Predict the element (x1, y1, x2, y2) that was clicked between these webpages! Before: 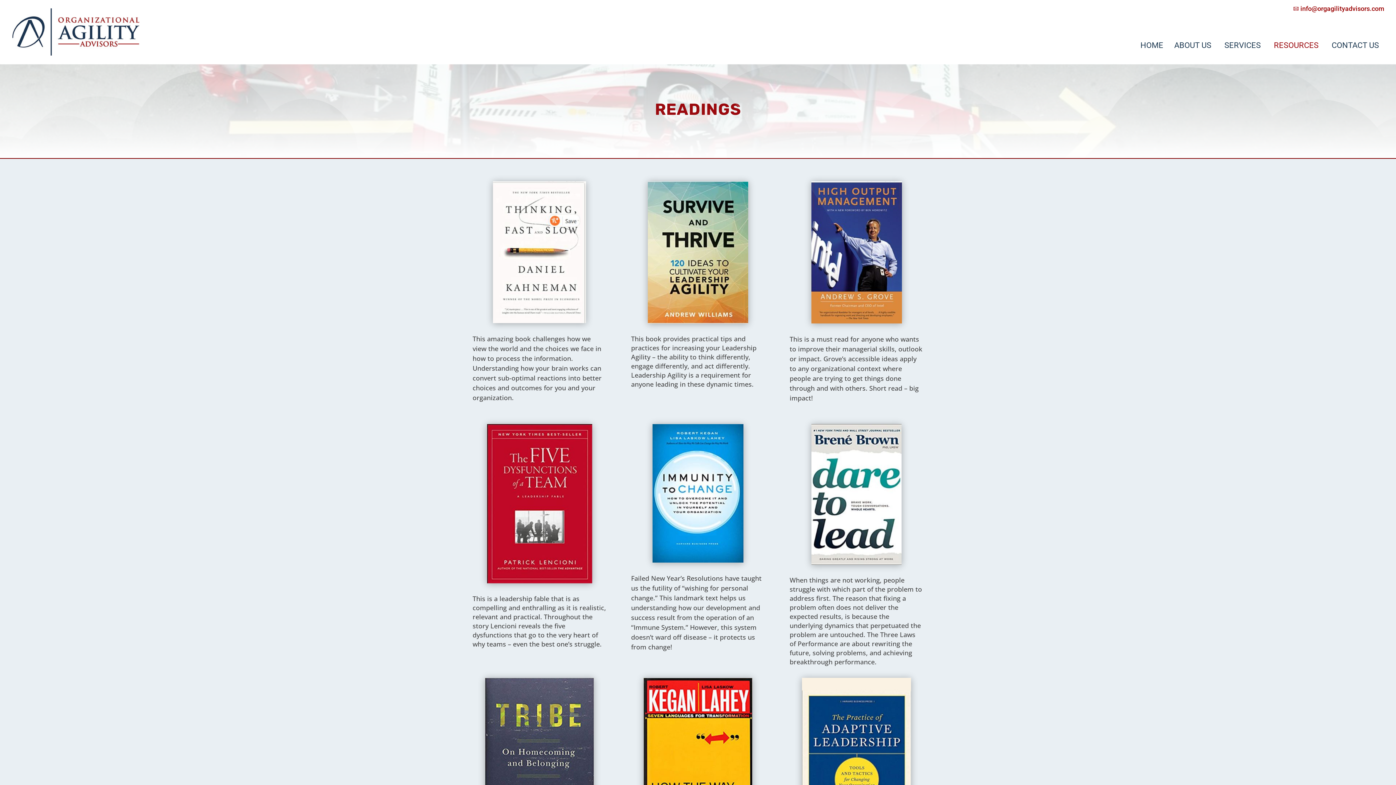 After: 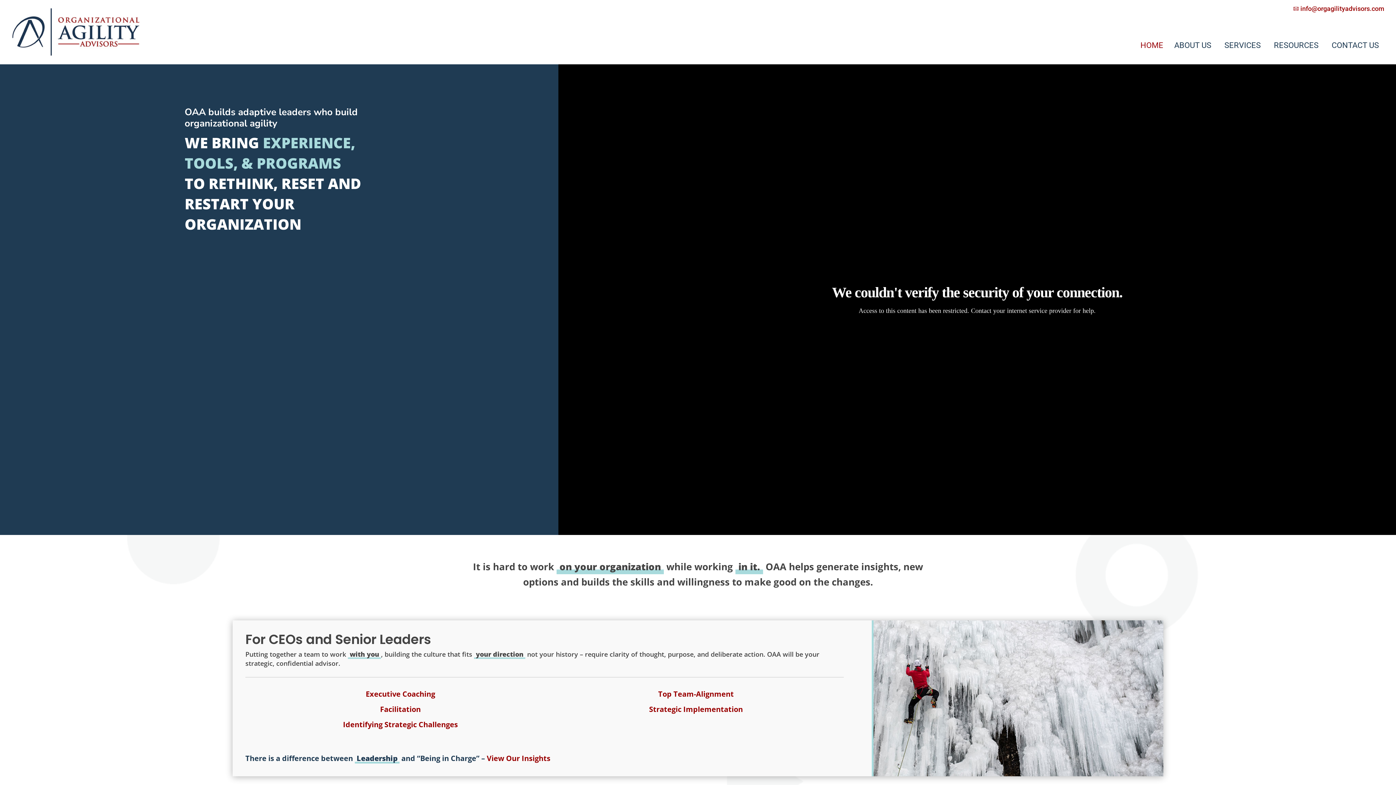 Action: bbox: (12, 27, 139, 35)